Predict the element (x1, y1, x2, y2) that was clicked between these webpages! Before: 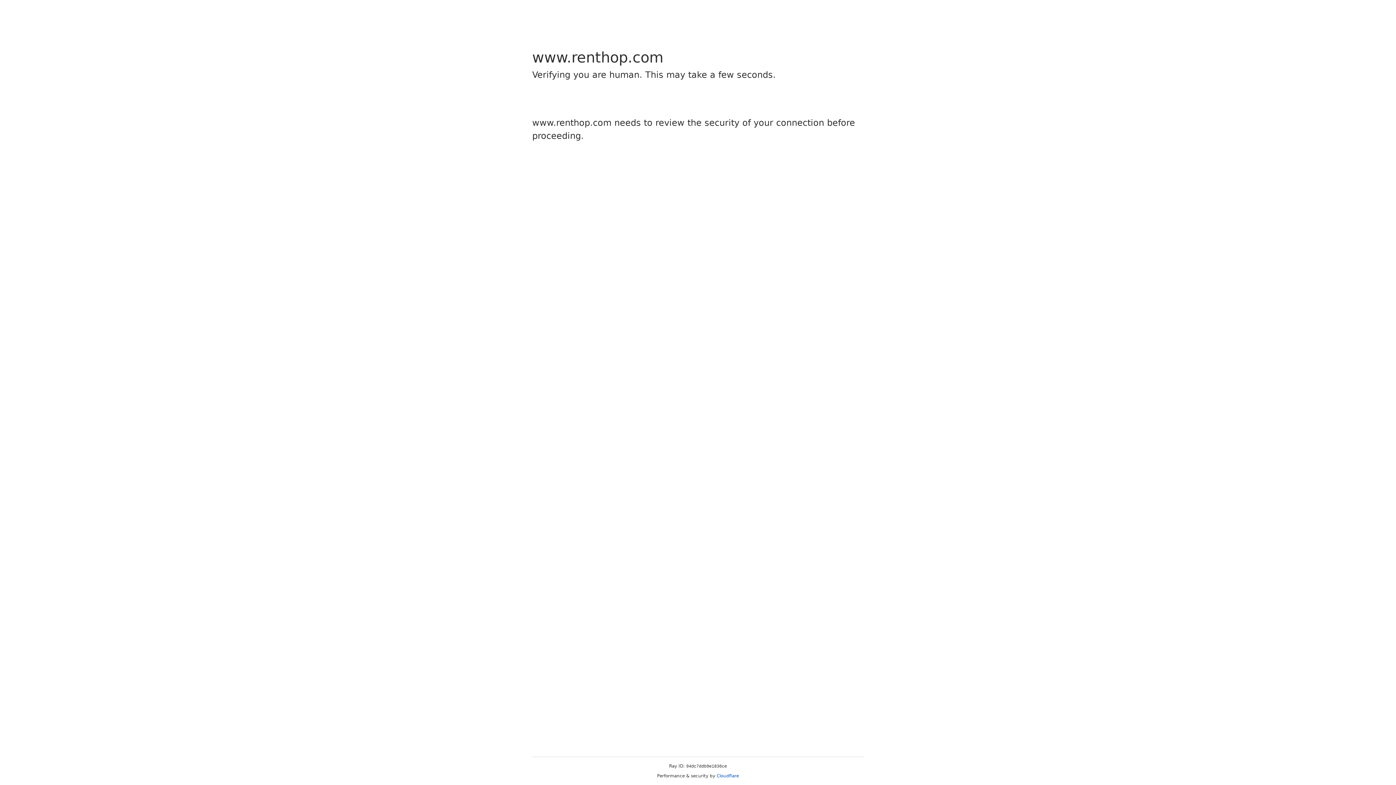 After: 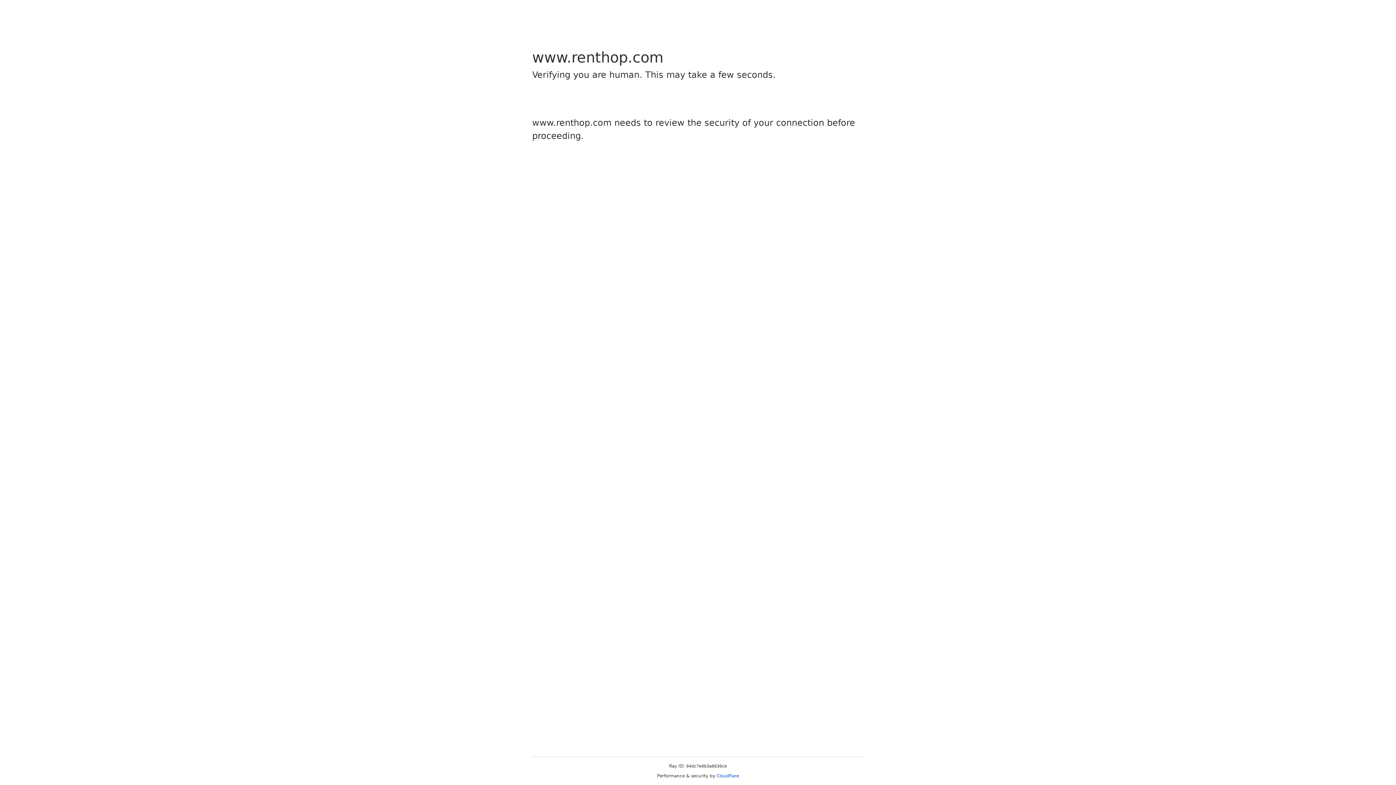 Action: bbox: (716, 773, 739, 778) label: Cloudflare